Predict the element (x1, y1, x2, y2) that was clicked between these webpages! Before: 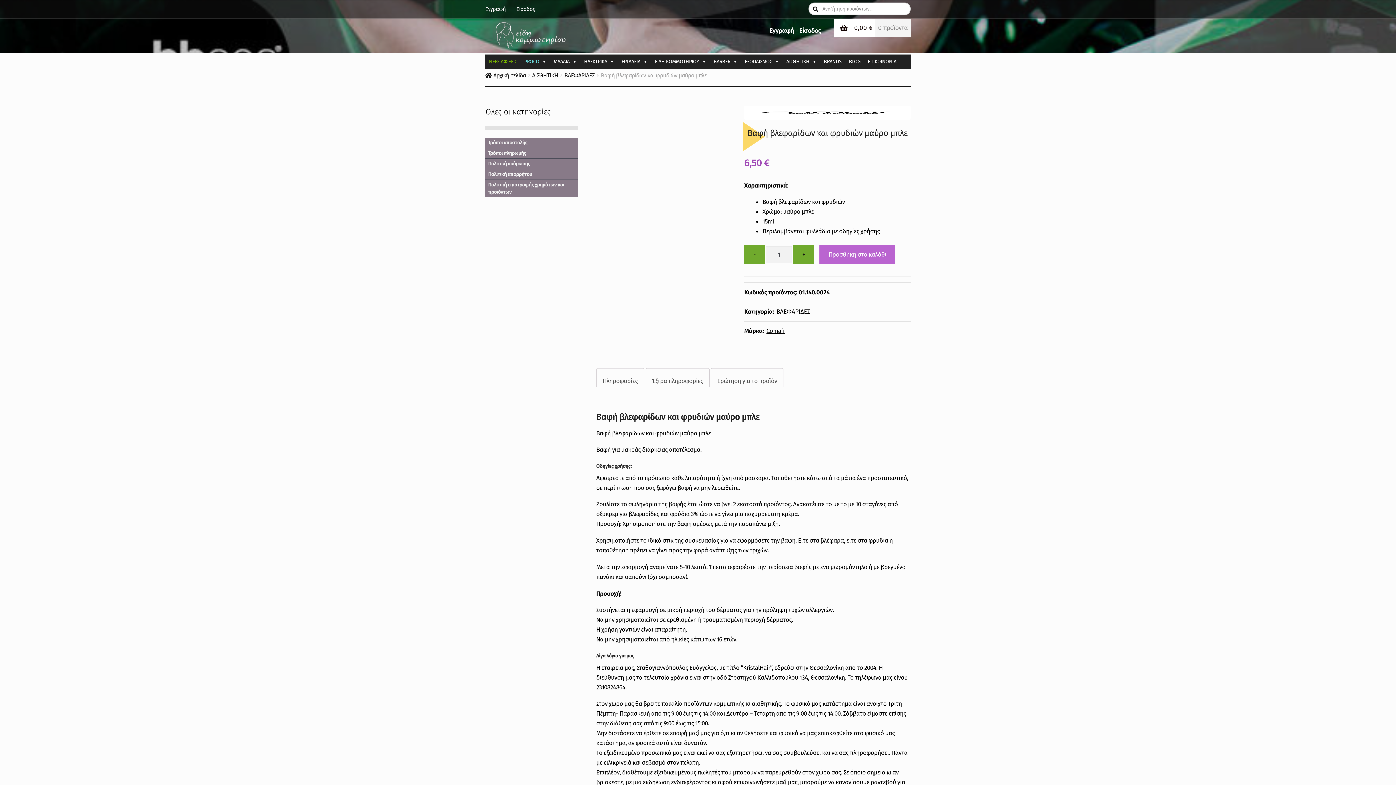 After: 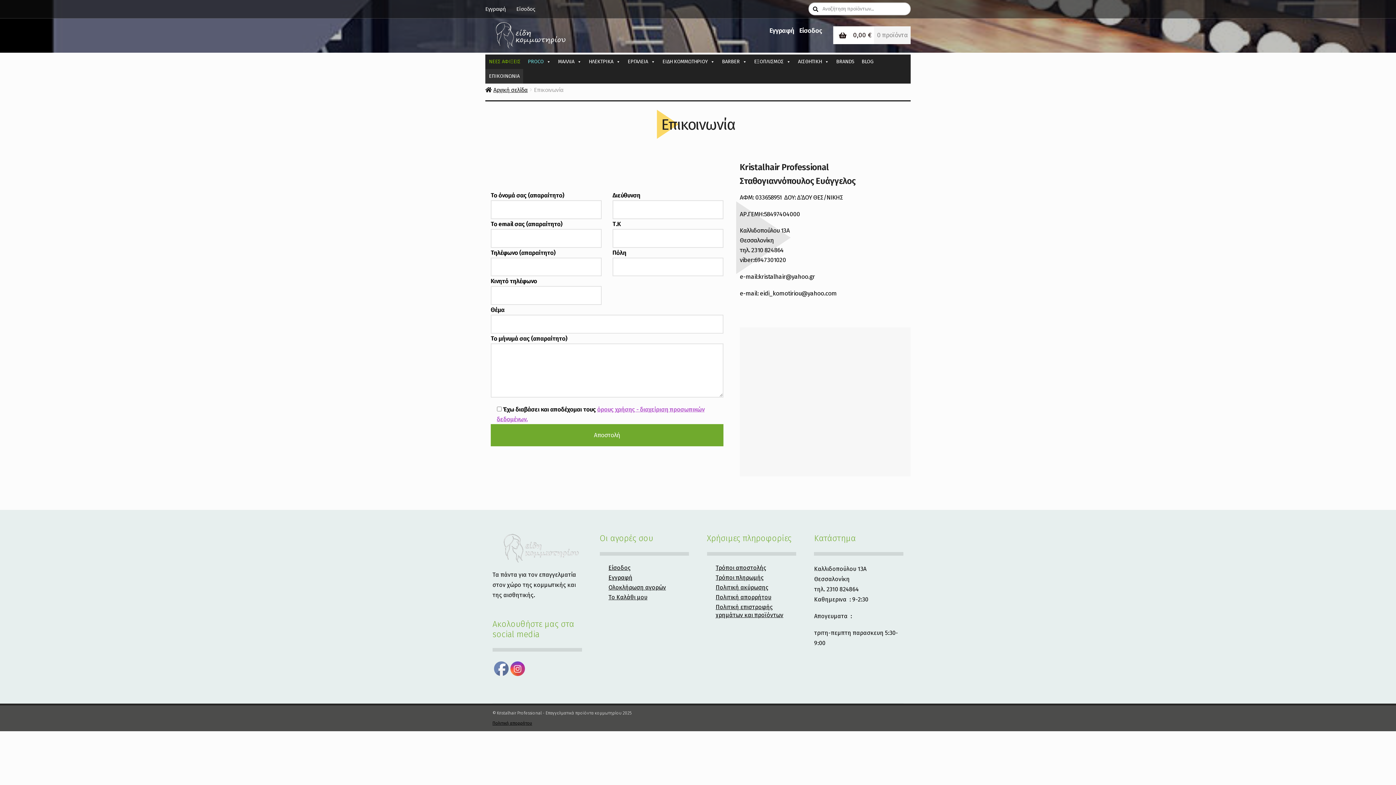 Action: label: ΕΠΙΚΟΙΝΩΝΙΑ bbox: (864, 54, 900, 69)